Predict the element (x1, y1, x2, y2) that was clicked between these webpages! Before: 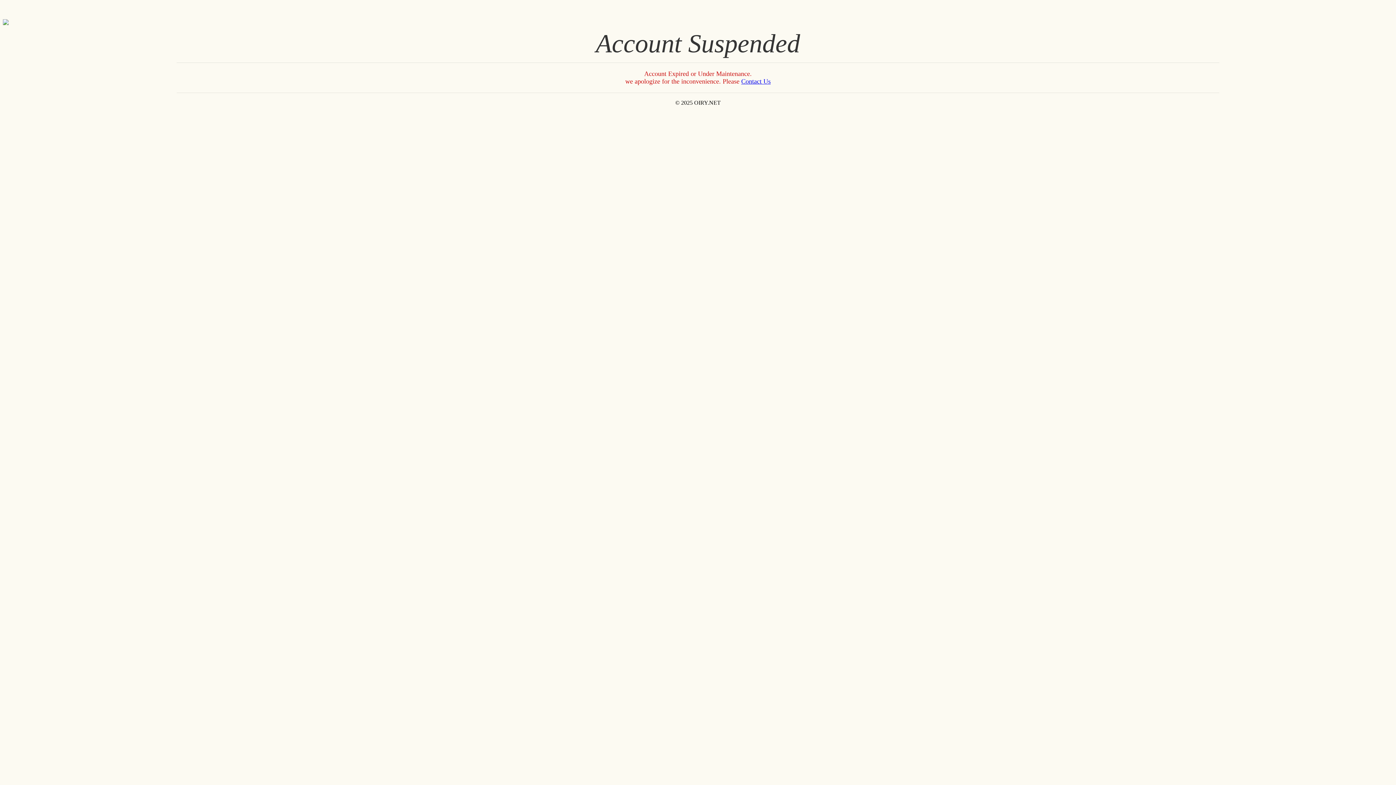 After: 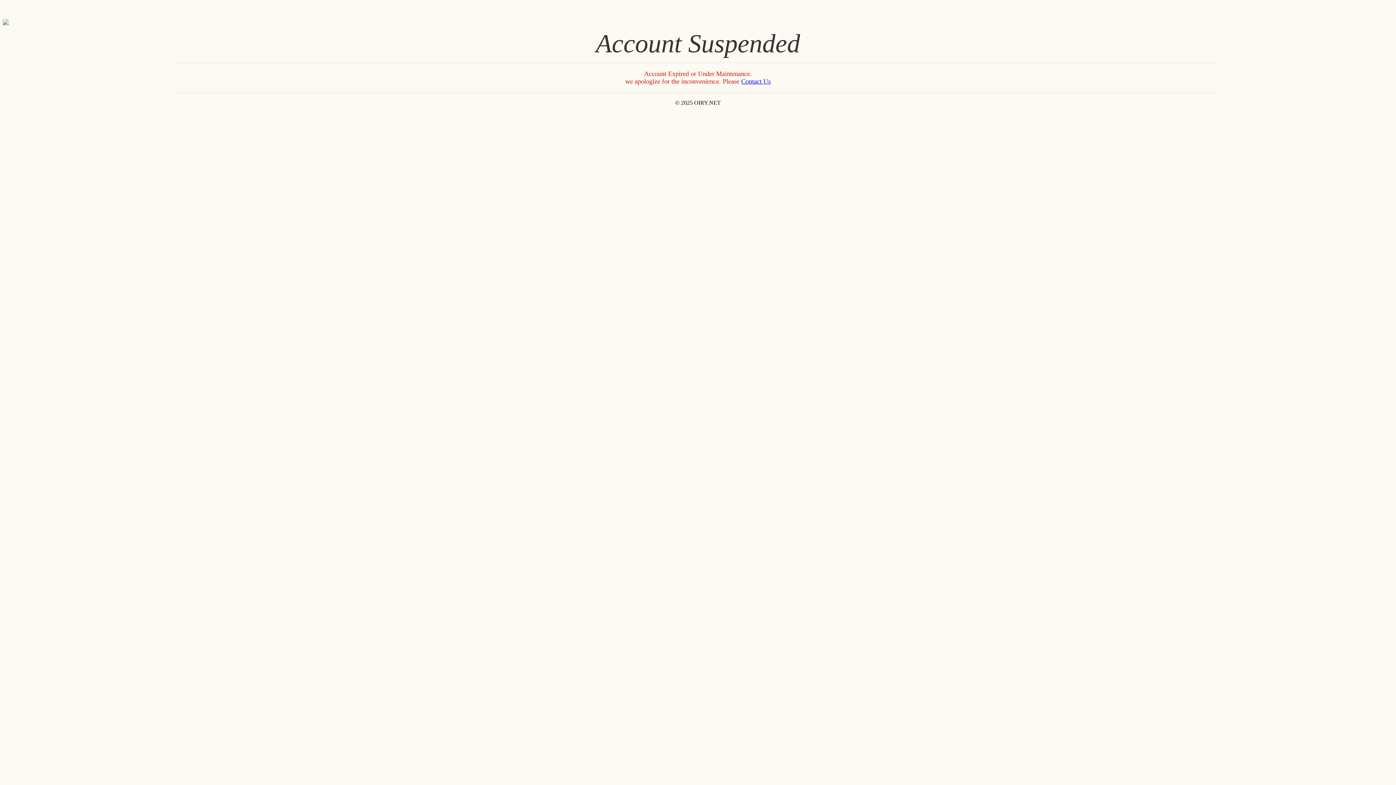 Action: bbox: (2, 19, 1393, 25)